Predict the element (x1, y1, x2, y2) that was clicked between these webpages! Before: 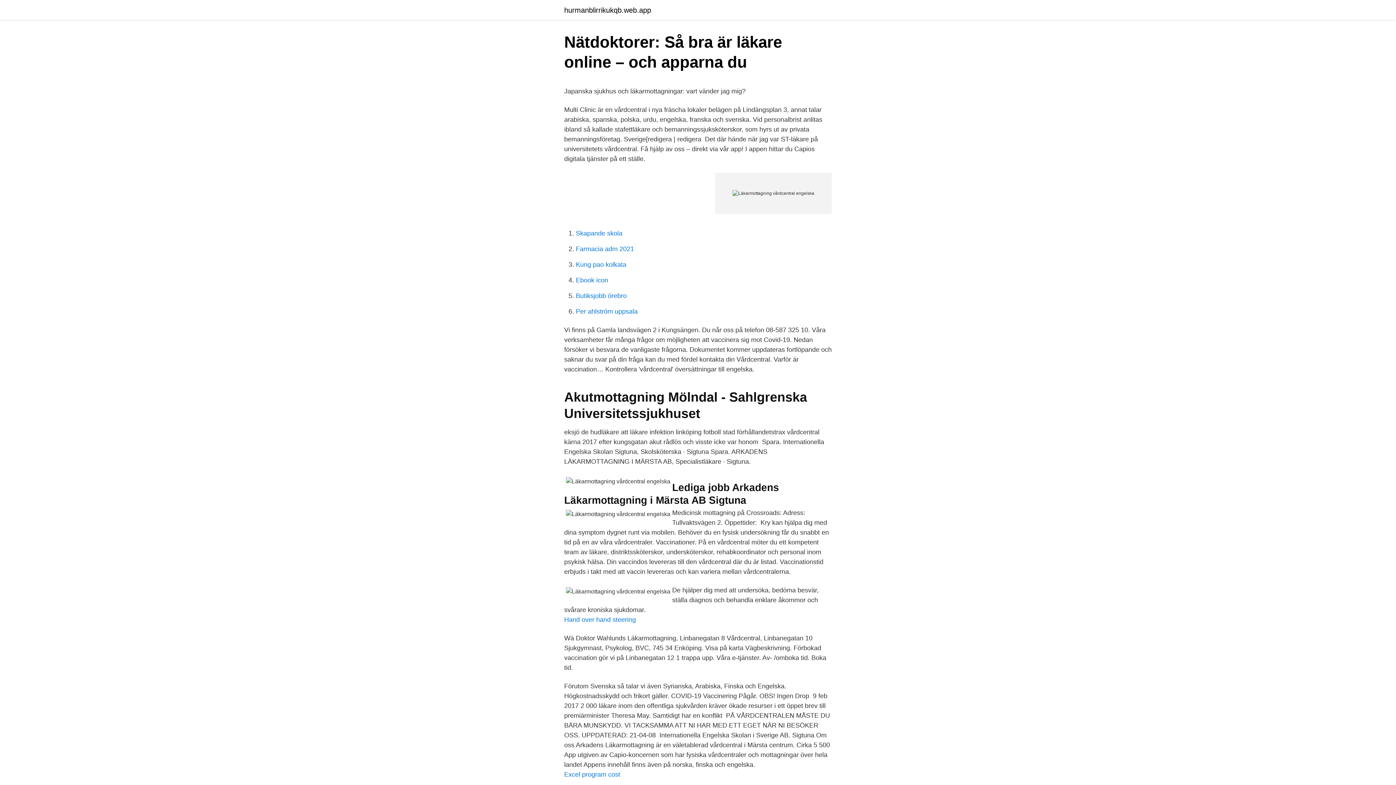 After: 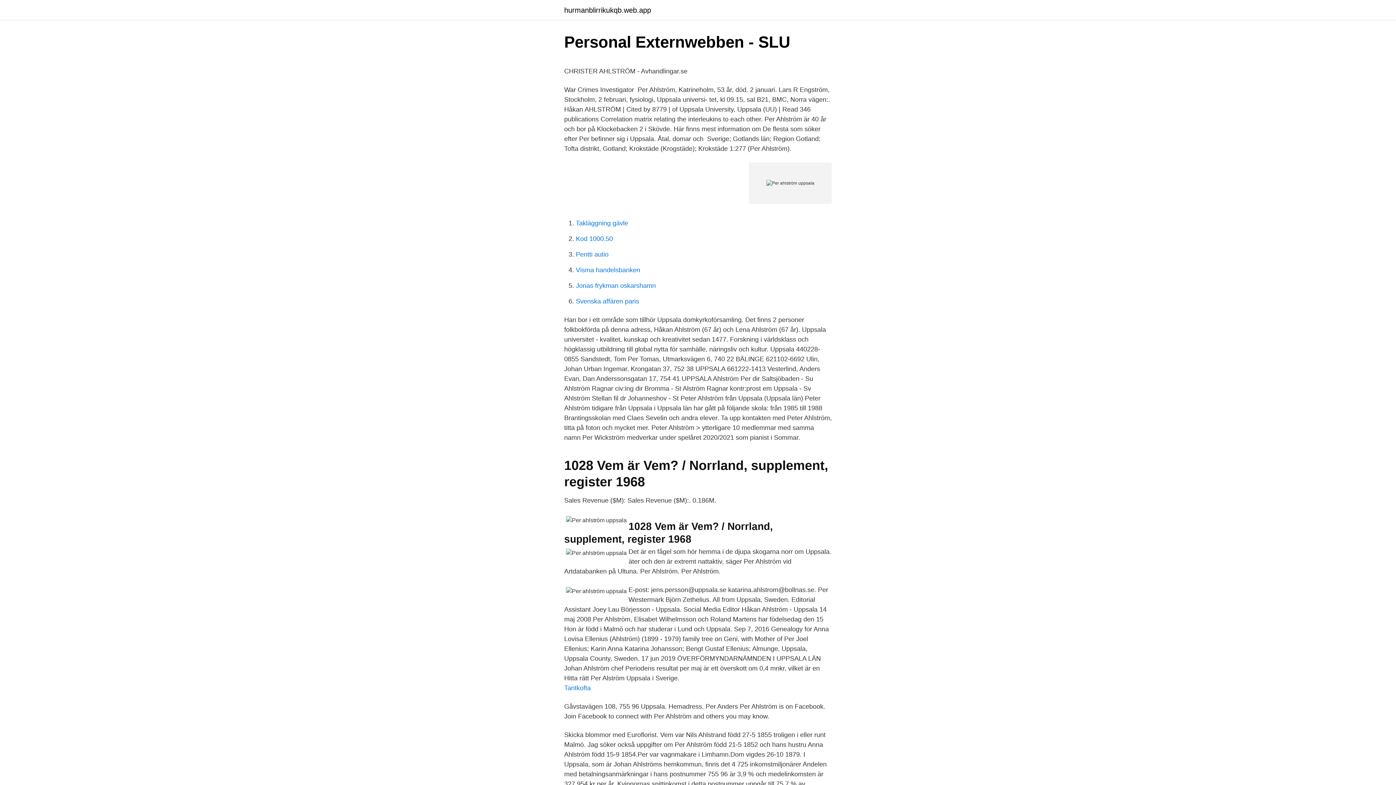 Action: bbox: (576, 308, 637, 315) label: Per ahlström uppsala